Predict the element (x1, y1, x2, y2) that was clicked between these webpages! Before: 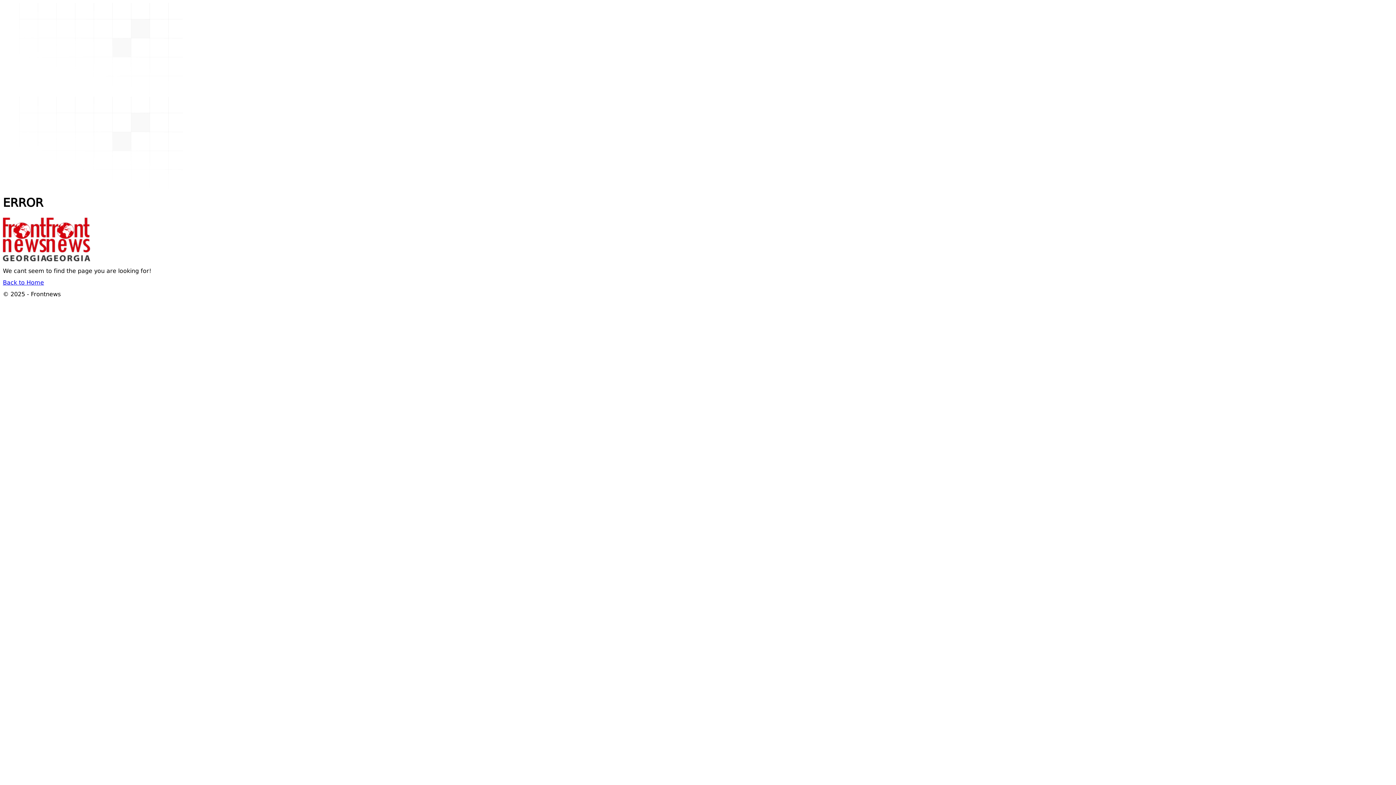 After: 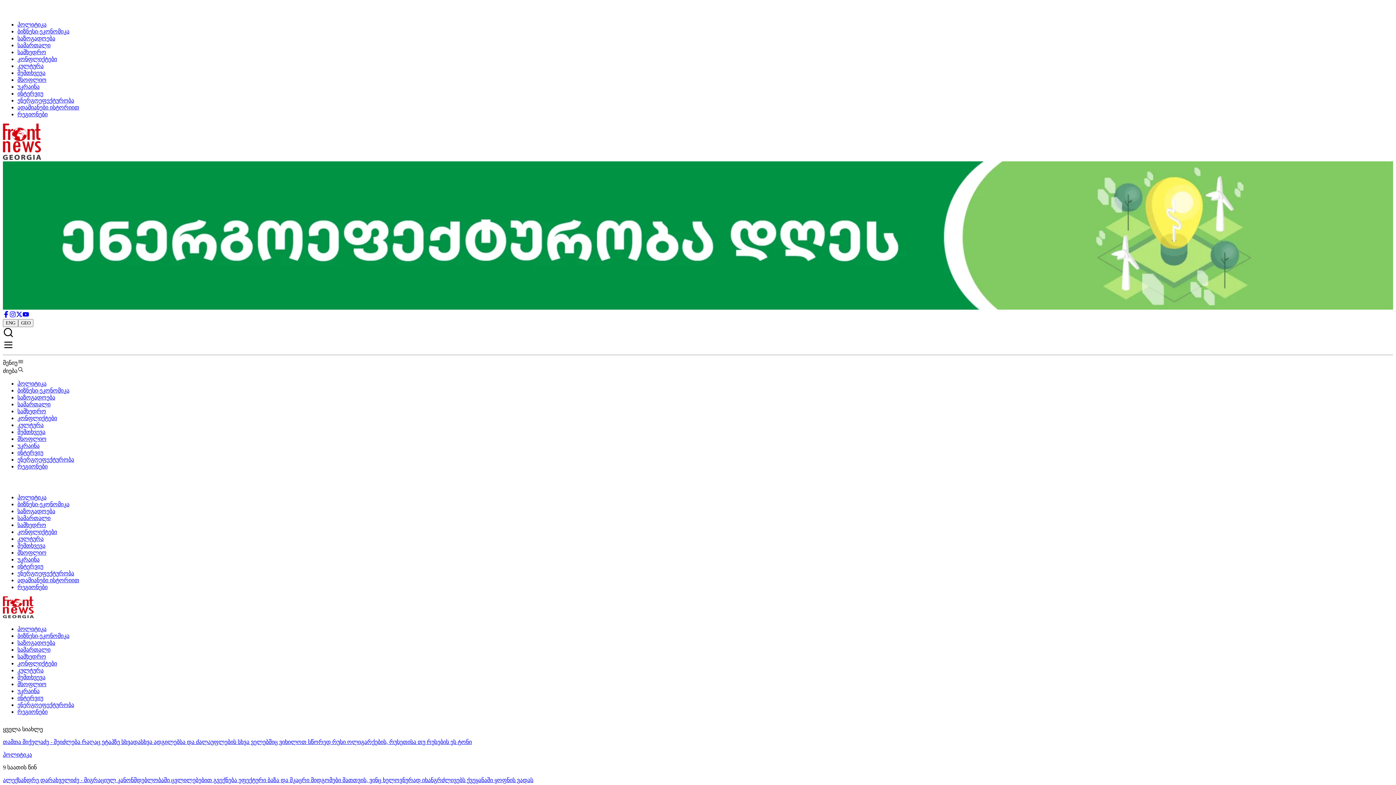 Action: bbox: (2, 280, 44, 286) label: Back to Home